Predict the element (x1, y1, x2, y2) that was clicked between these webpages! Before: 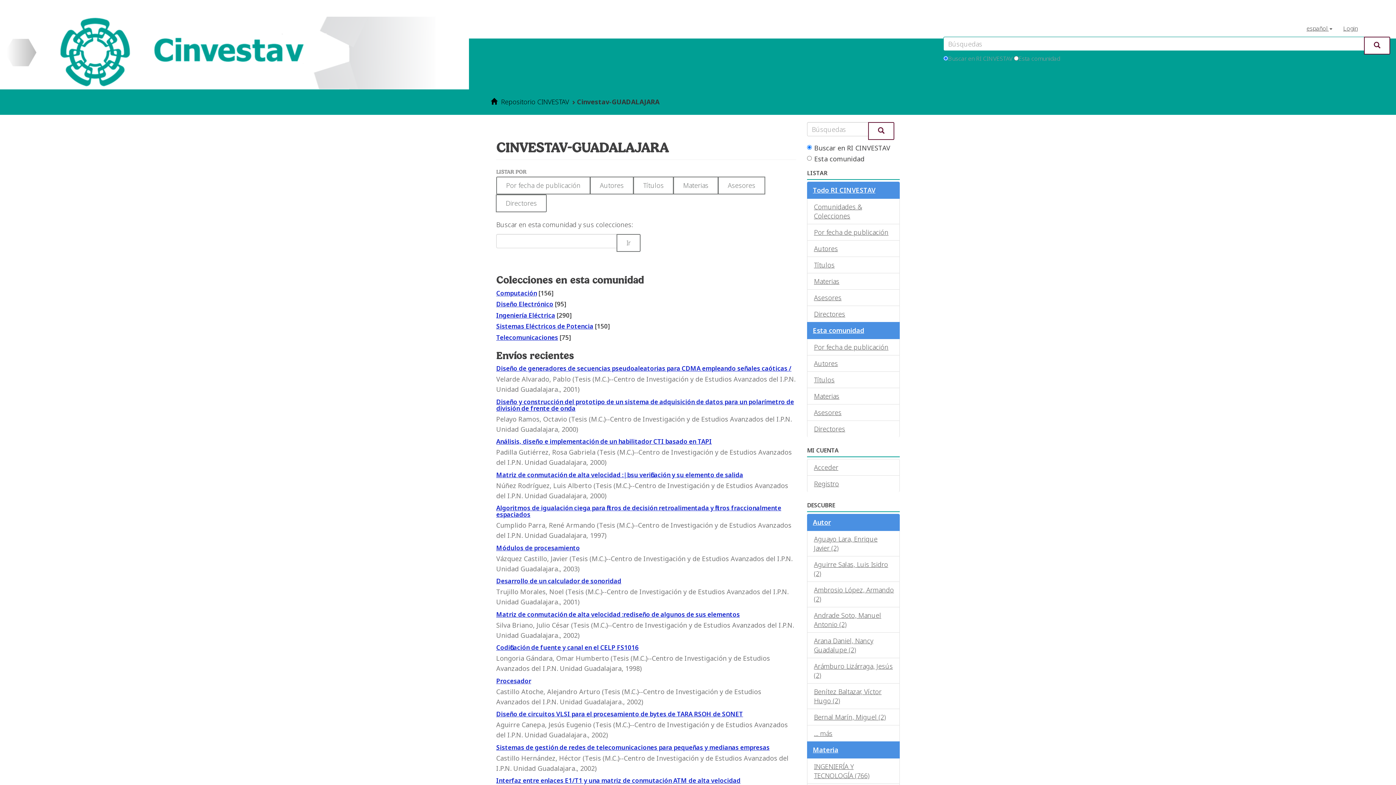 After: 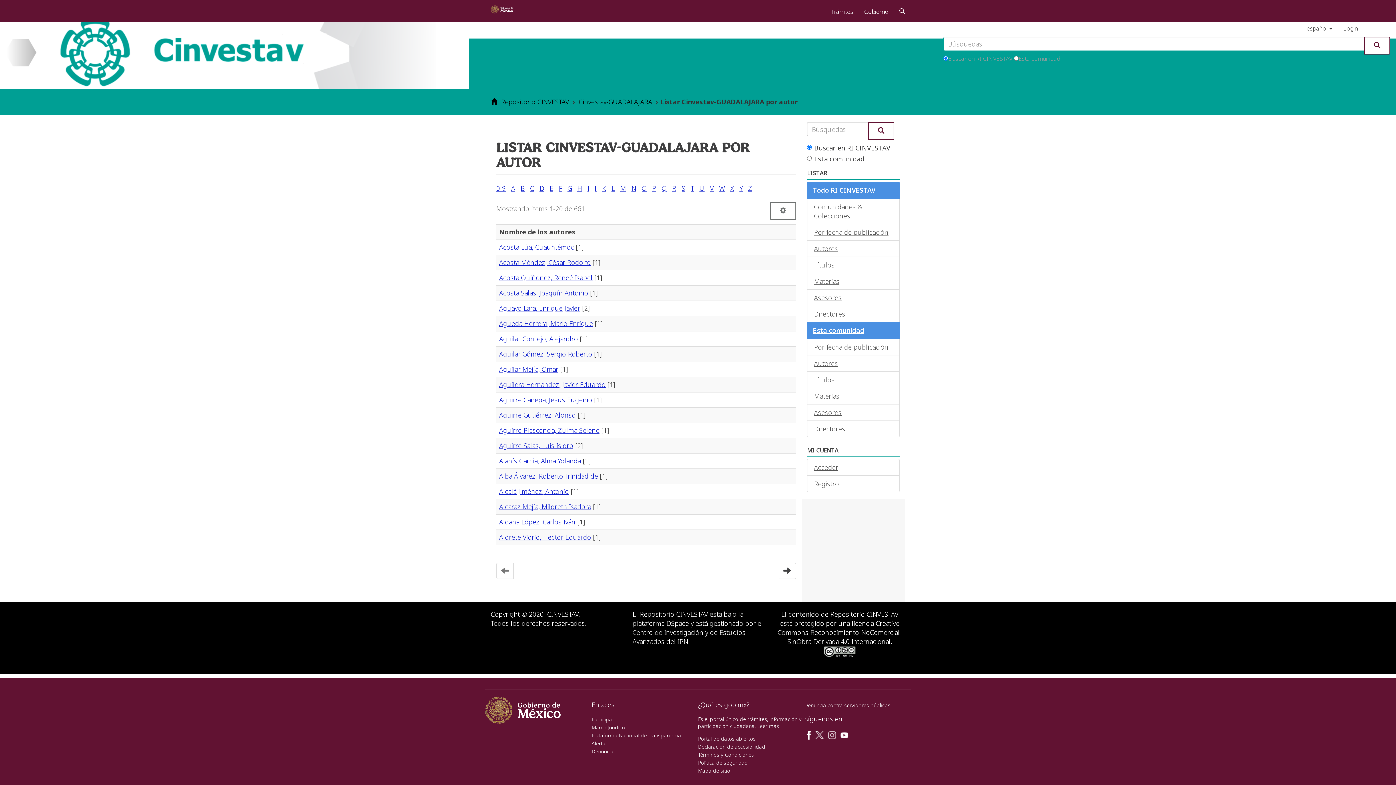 Action: bbox: (807, 355, 900, 372) label: Autores